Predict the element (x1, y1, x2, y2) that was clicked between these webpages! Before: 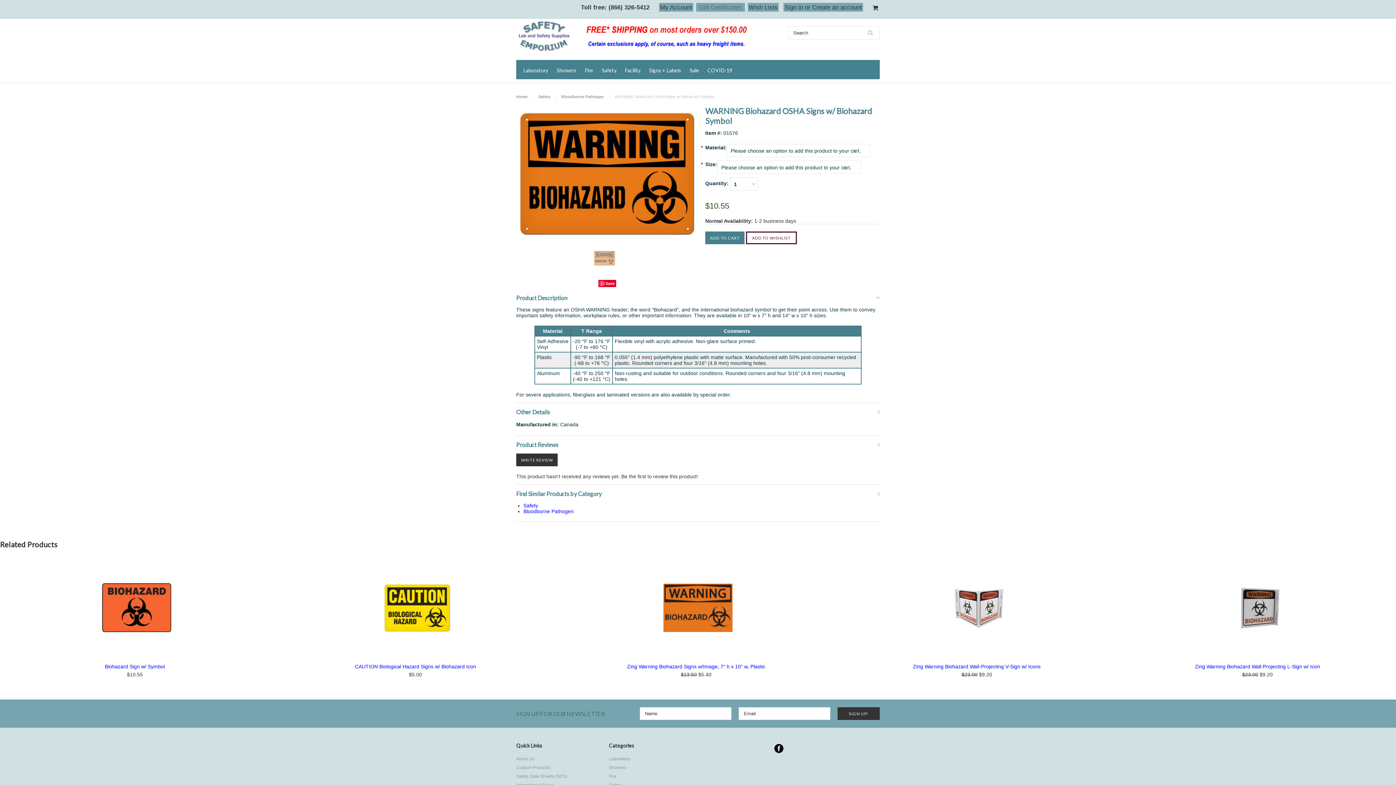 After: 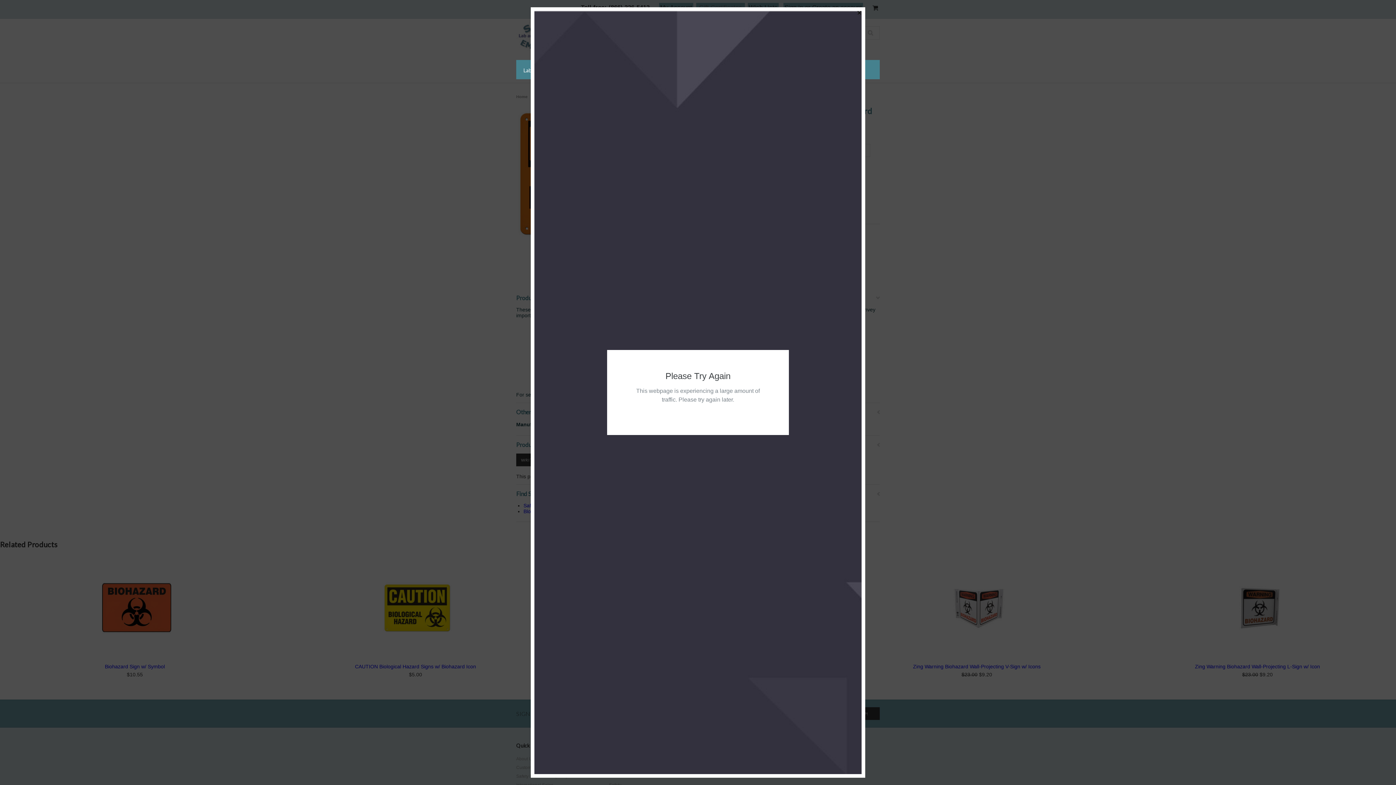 Action: bbox: (593, 242, 615, 267)